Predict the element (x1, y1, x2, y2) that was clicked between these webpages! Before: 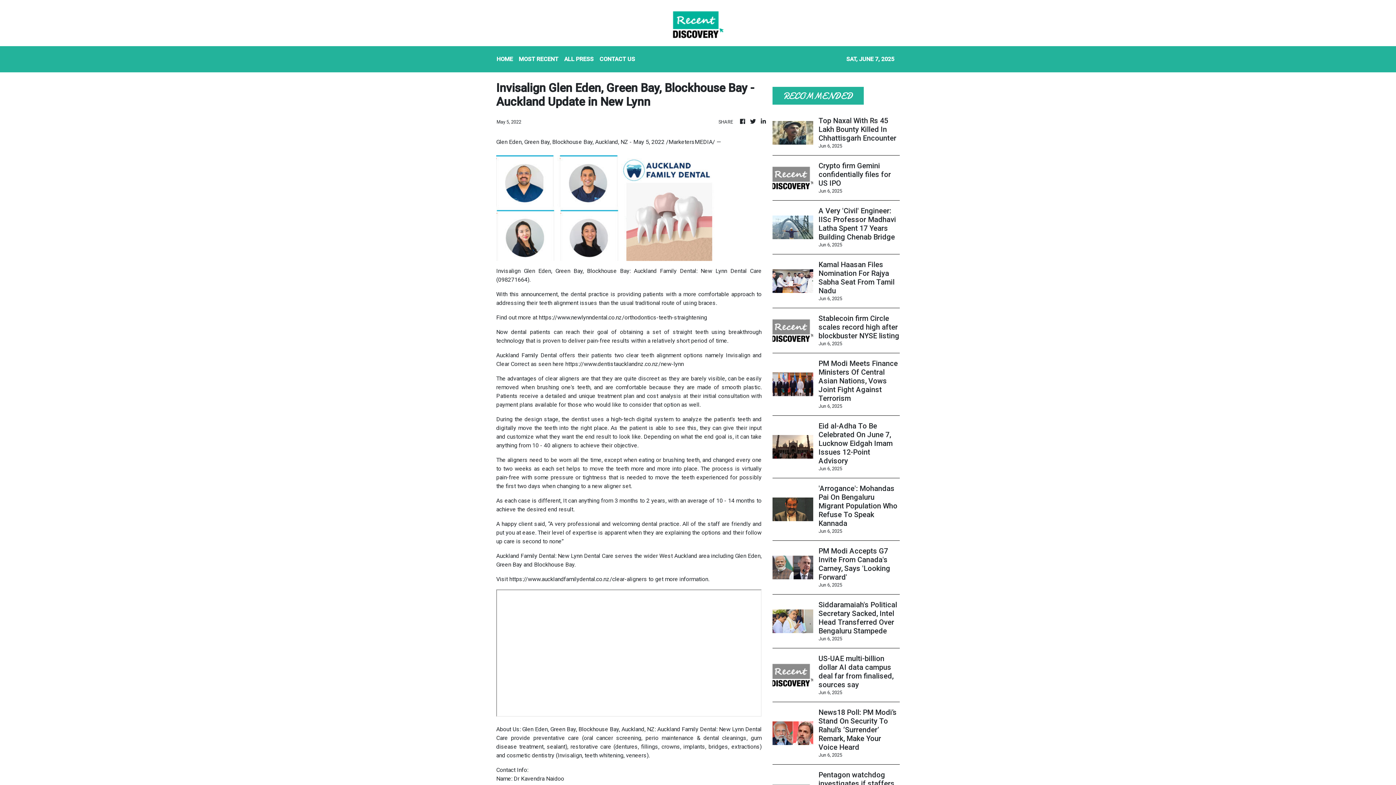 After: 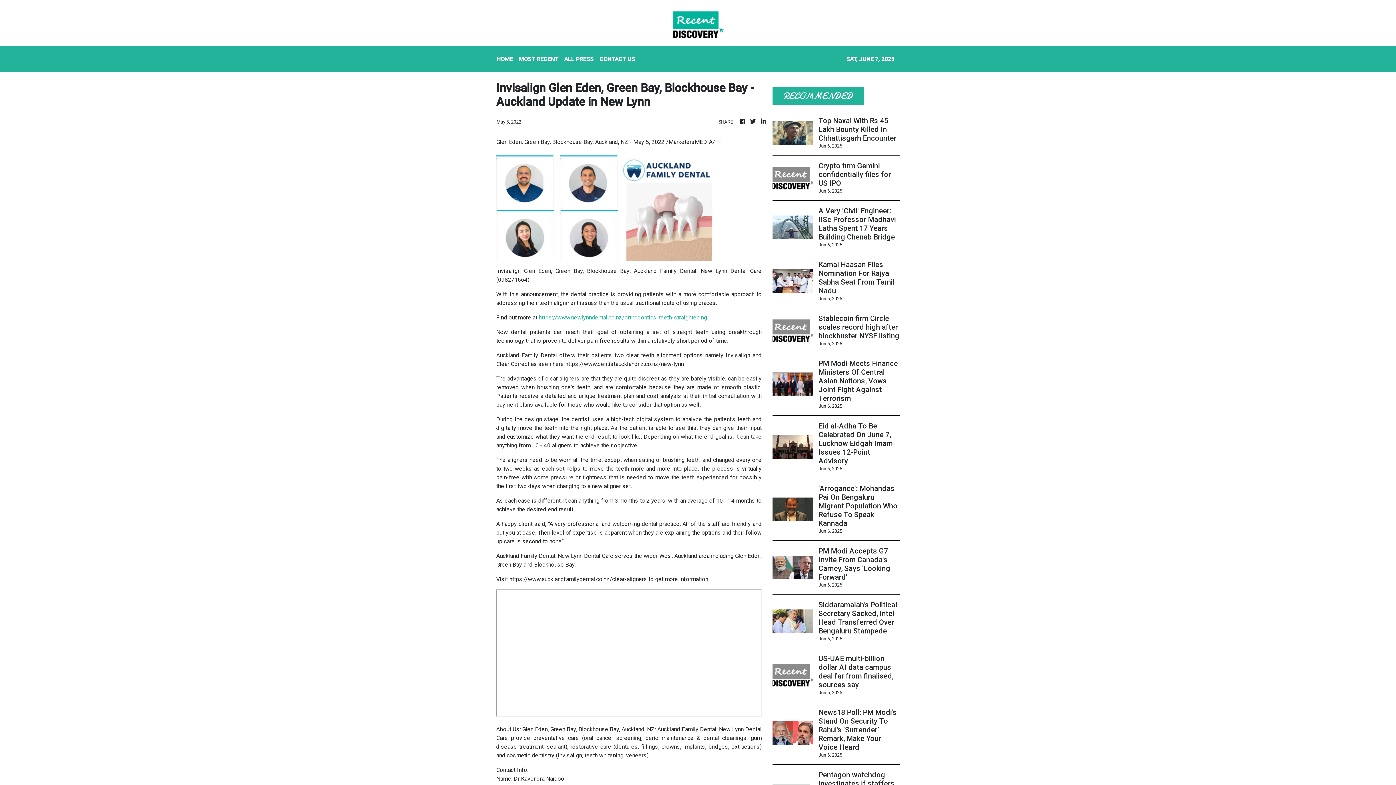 Action: bbox: (538, 314, 707, 321) label: https://www.newlynndental.co.nz/orthodontics-teeth-straightening